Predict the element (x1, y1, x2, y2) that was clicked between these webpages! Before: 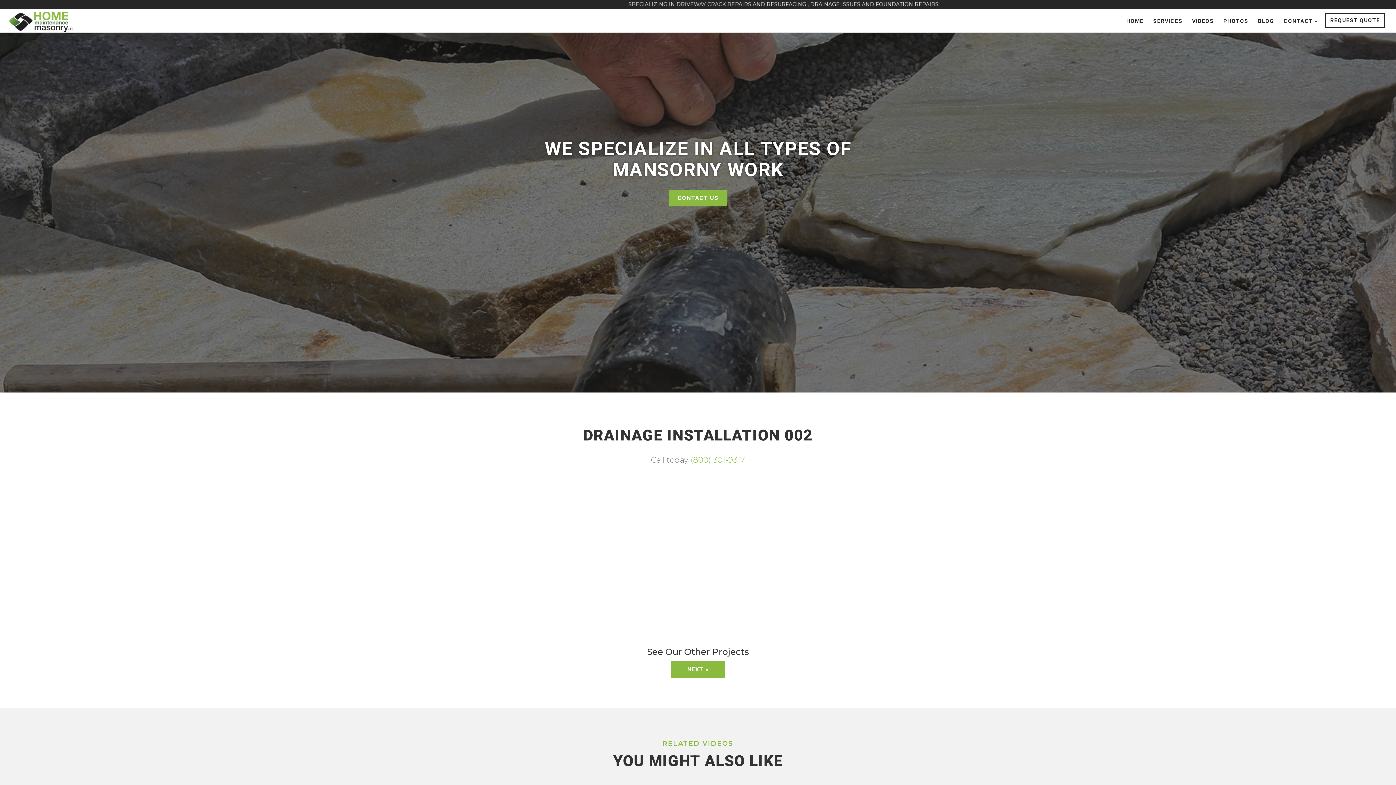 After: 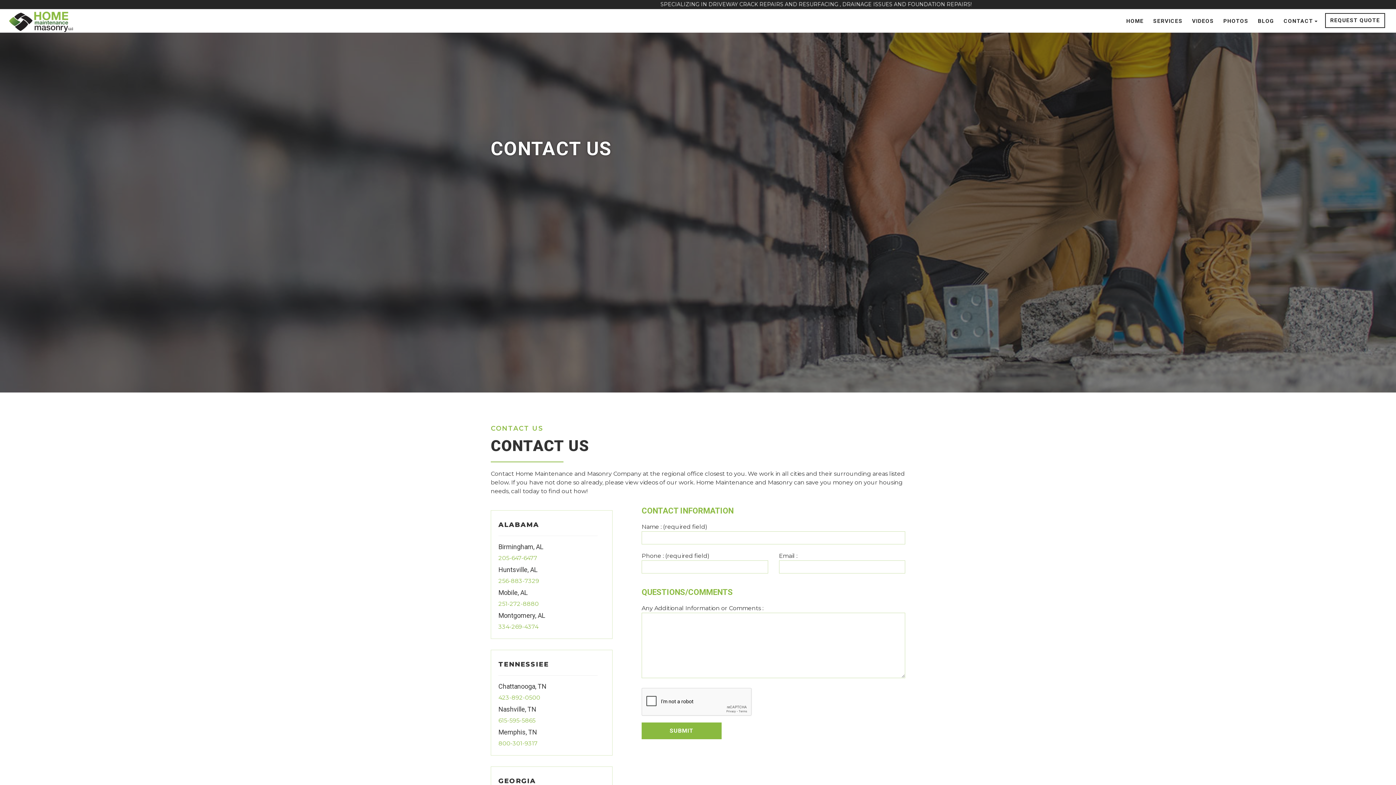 Action: label: CONTACT bbox: (1279, 0, 1322, 28)